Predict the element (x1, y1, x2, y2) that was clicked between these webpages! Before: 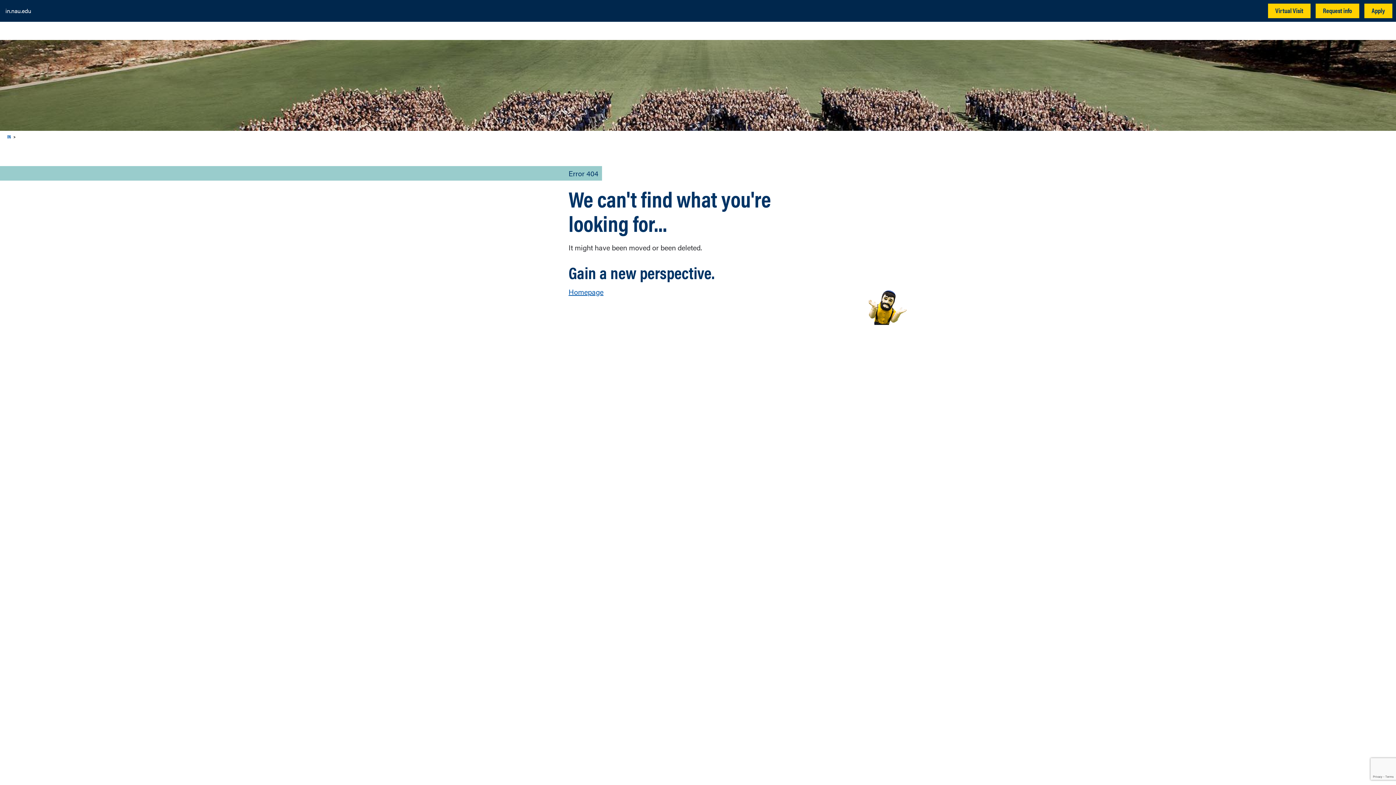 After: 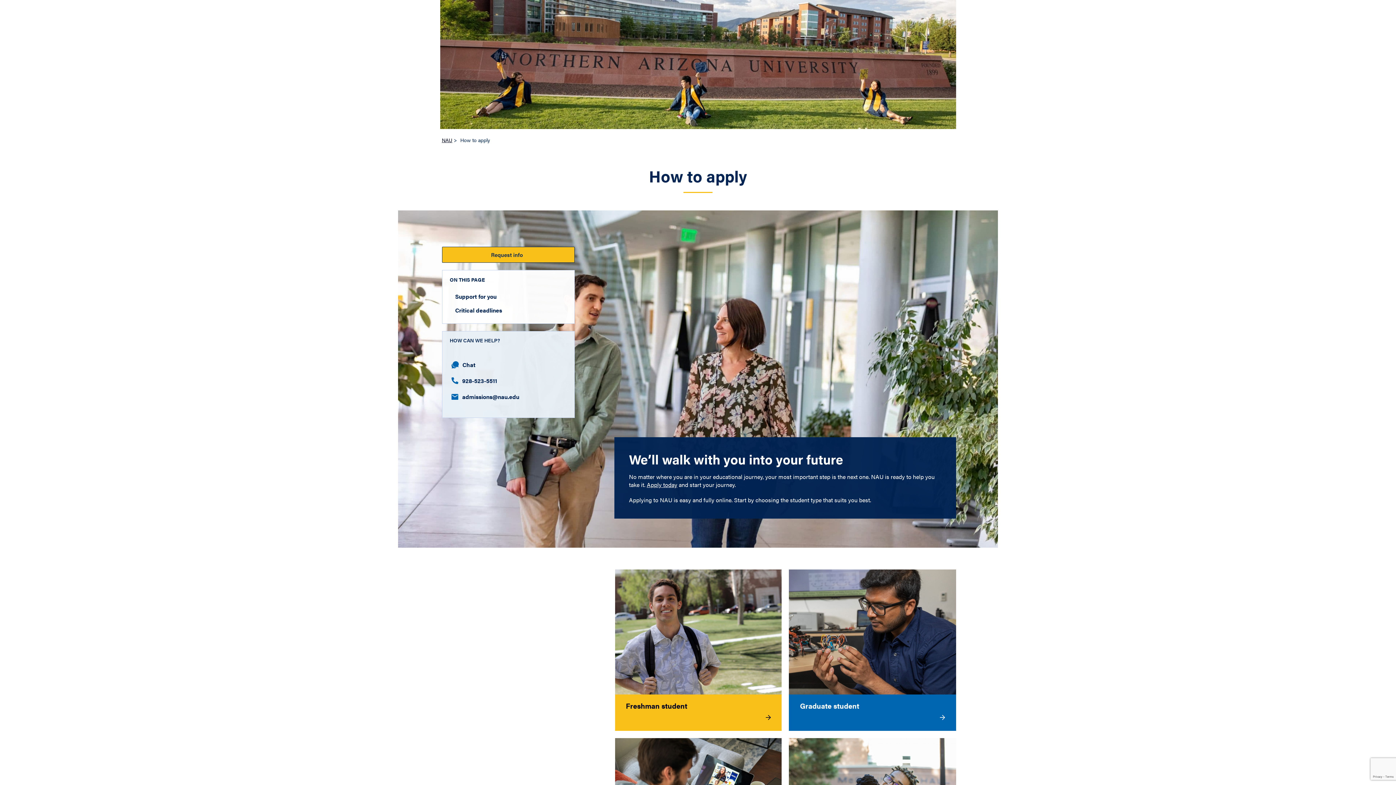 Action: bbox: (1364, 3, 1392, 18) label: Apply